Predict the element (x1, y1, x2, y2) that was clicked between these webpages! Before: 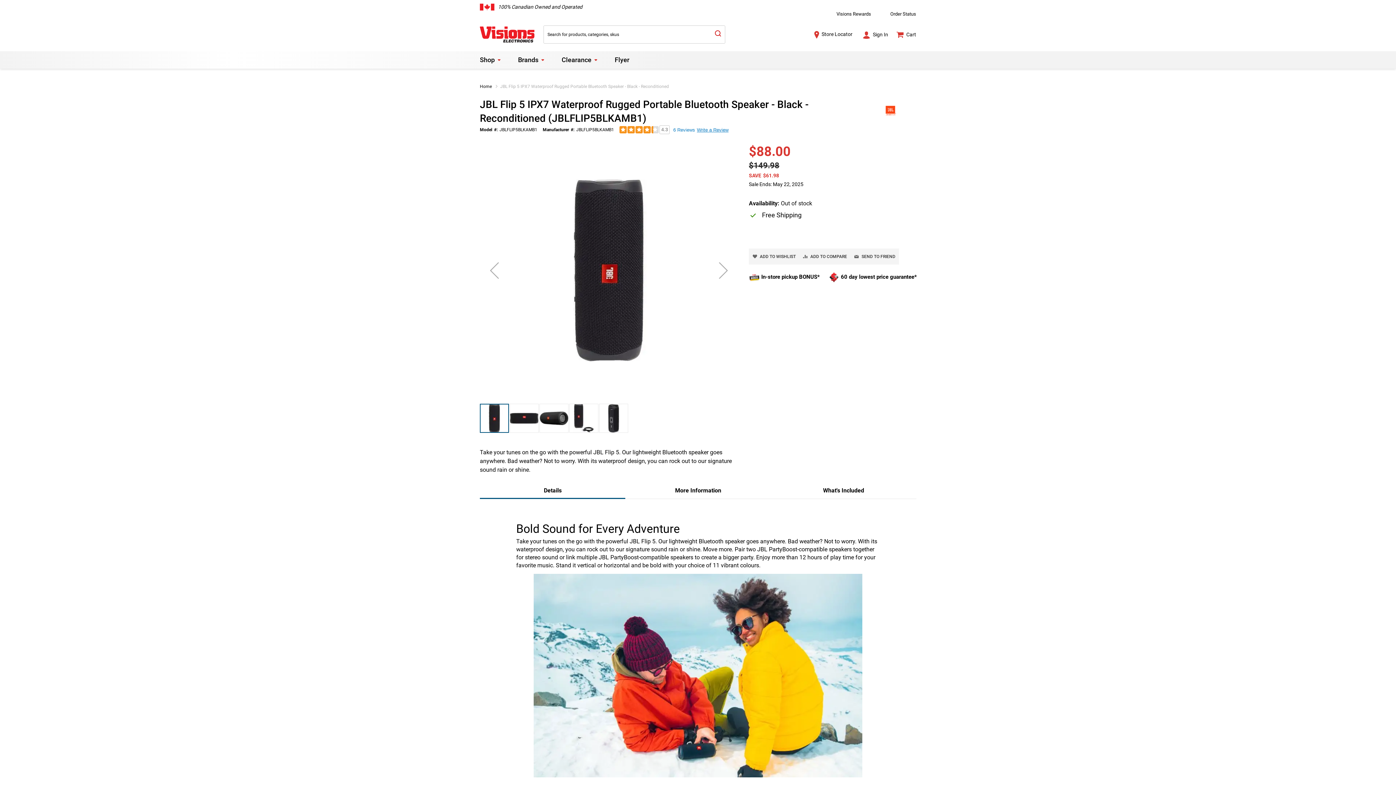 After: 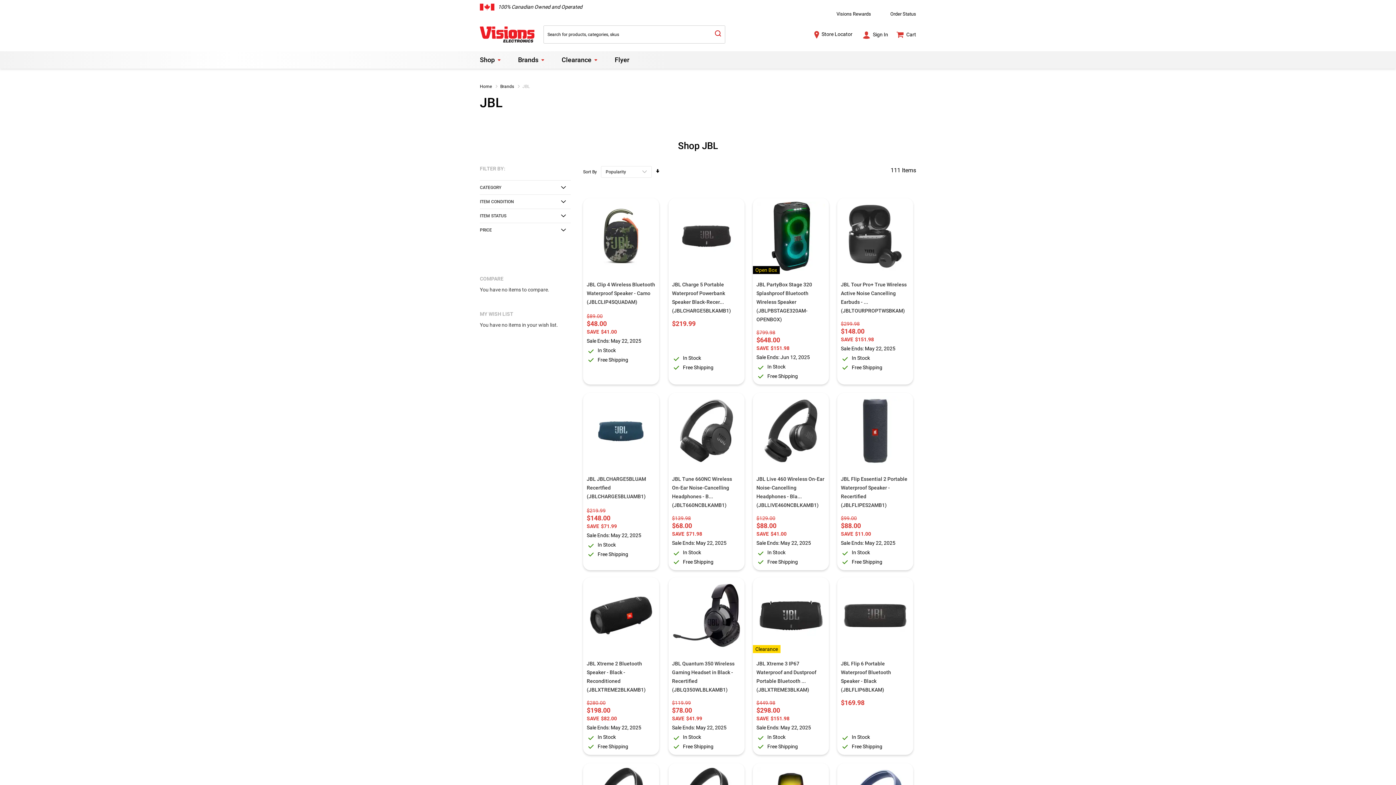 Action: label: JBL bbox: (869, 105, 914, 117)